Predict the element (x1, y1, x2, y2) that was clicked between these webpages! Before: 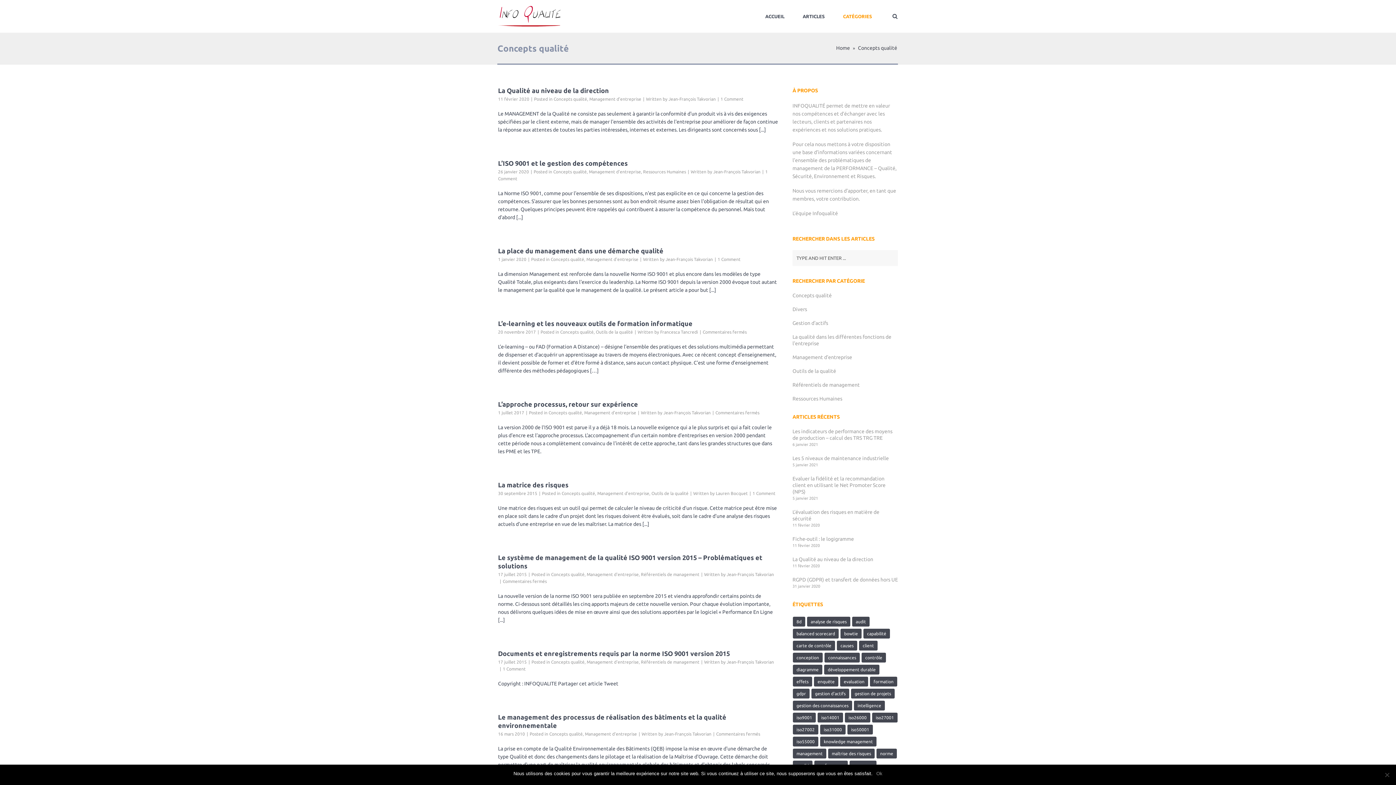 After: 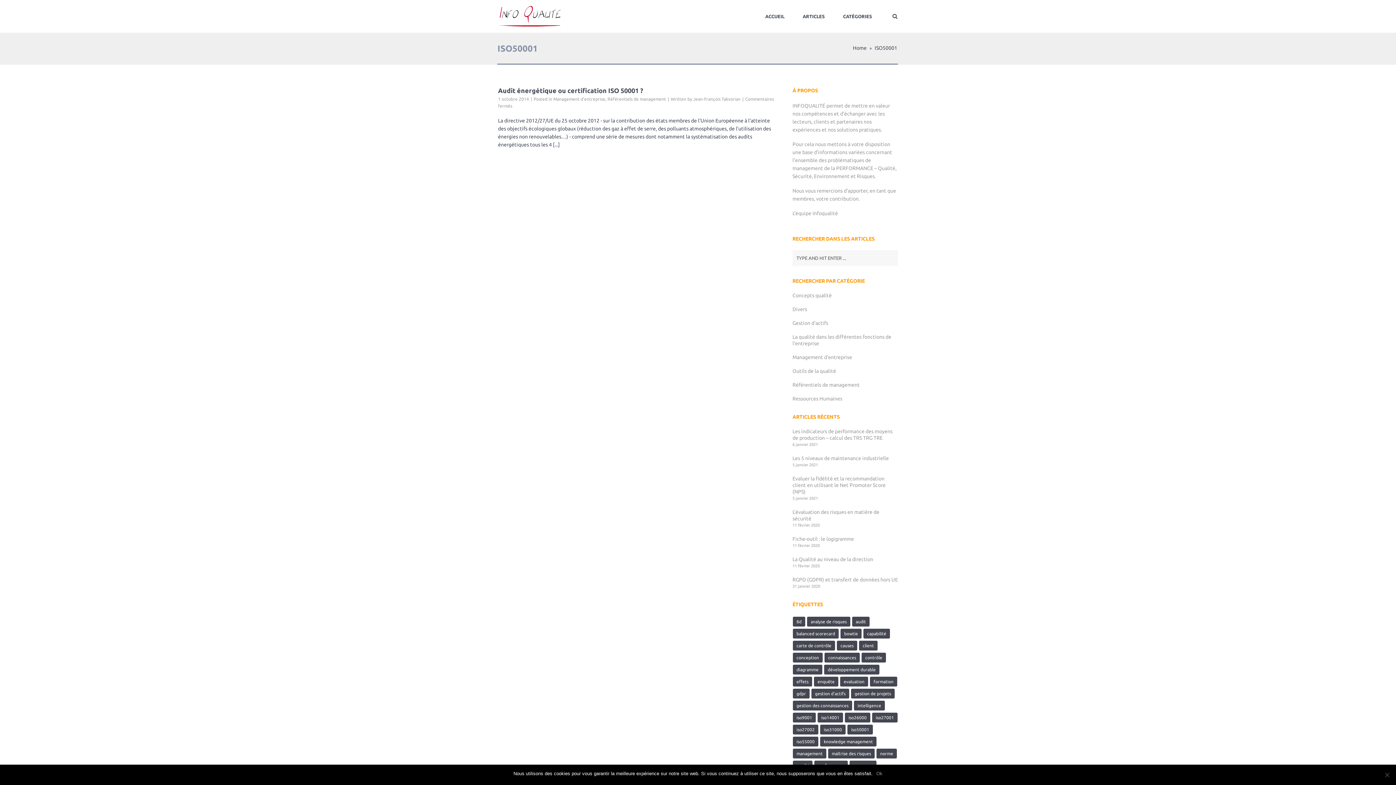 Action: label: ISO50001 (1 élément) bbox: (847, 725, 873, 734)